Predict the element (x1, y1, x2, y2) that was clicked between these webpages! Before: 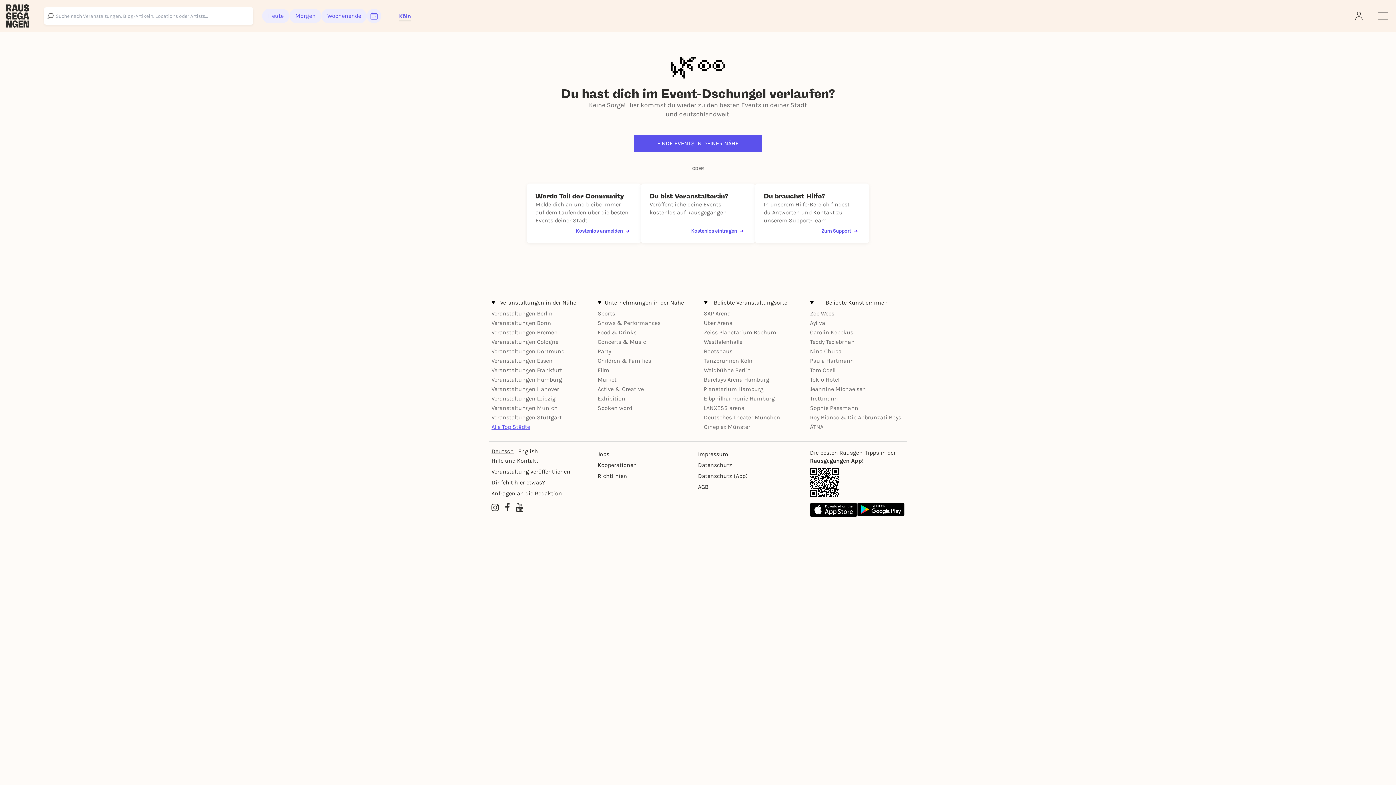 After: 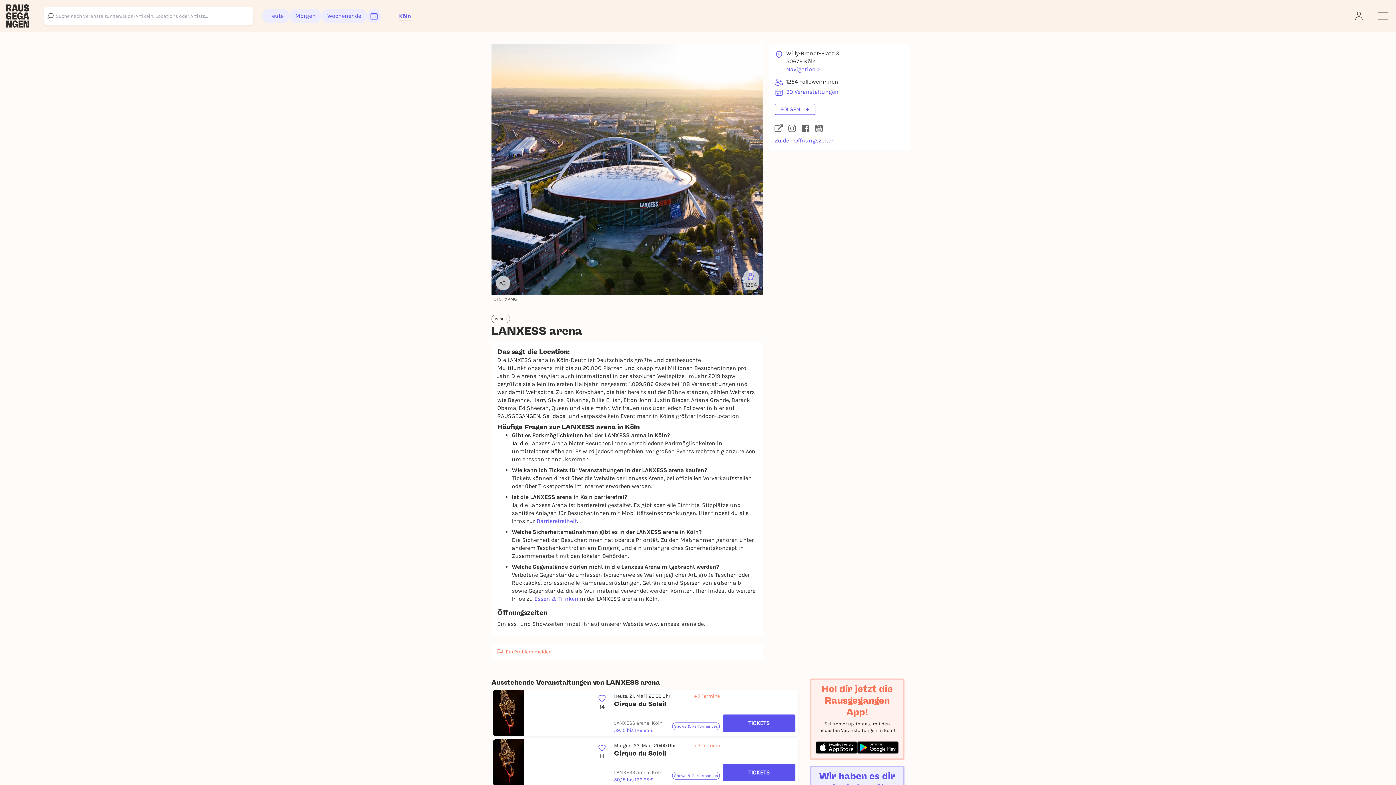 Action: bbox: (704, 404, 744, 411) label: LANXESS arena